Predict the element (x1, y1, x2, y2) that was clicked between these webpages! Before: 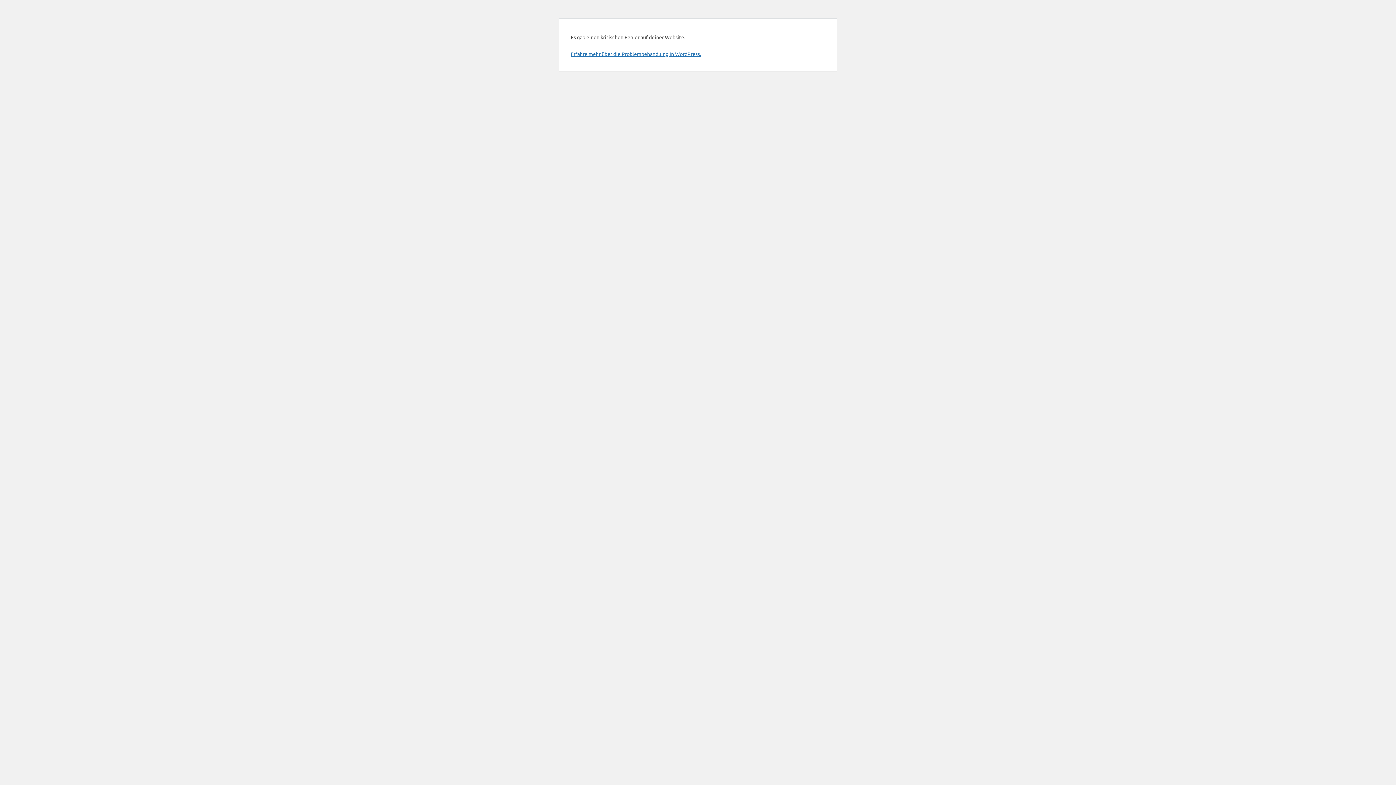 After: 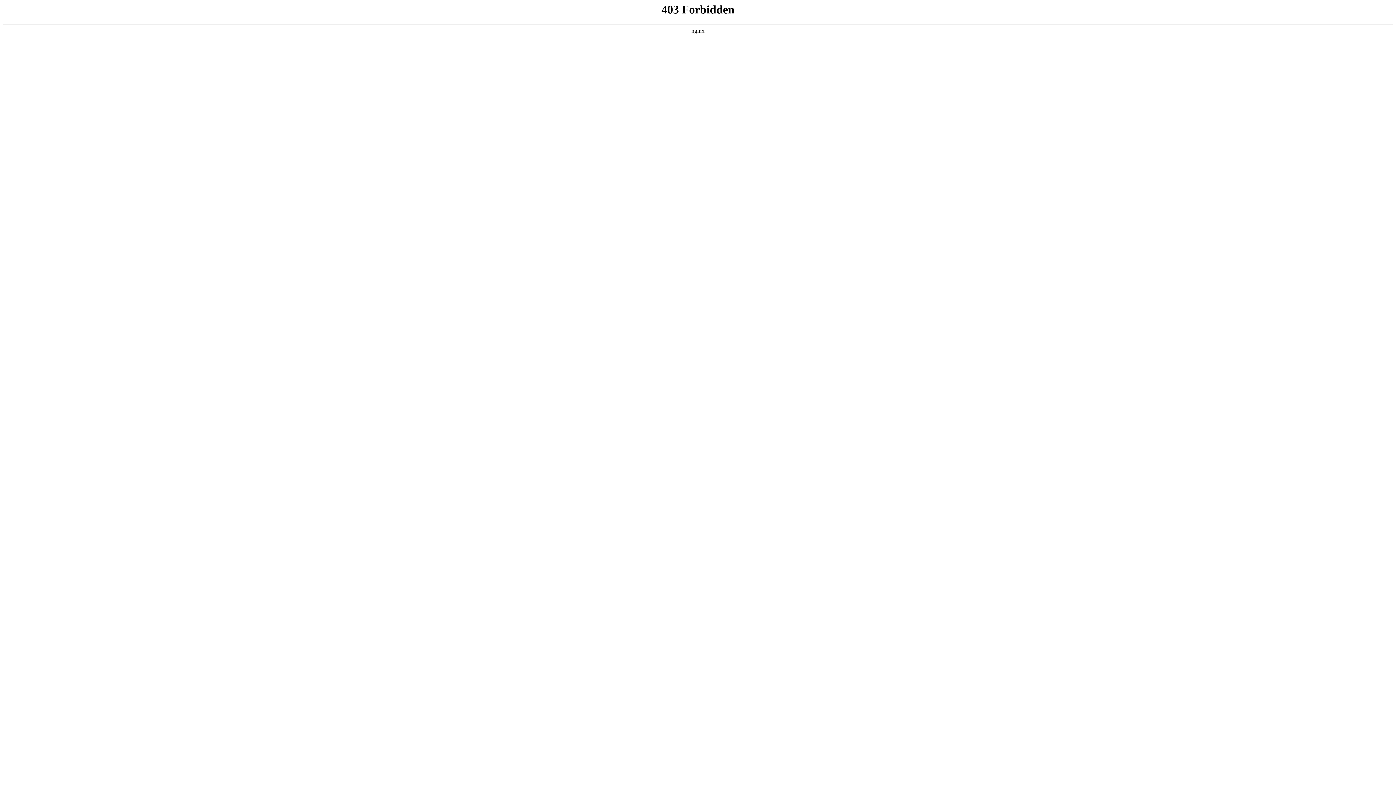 Action: label: Erfahre mehr über die Problembehandlung in WordPress. bbox: (570, 50, 701, 57)